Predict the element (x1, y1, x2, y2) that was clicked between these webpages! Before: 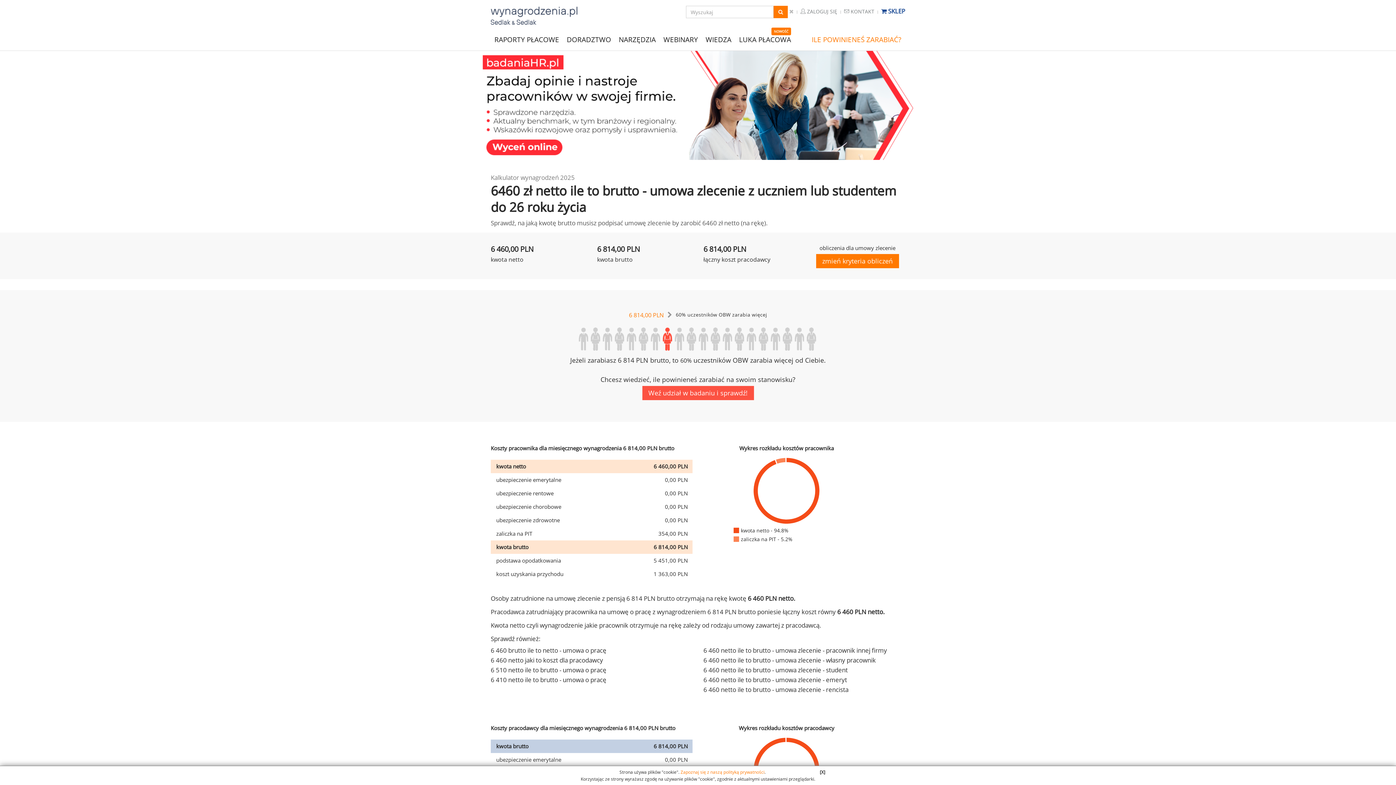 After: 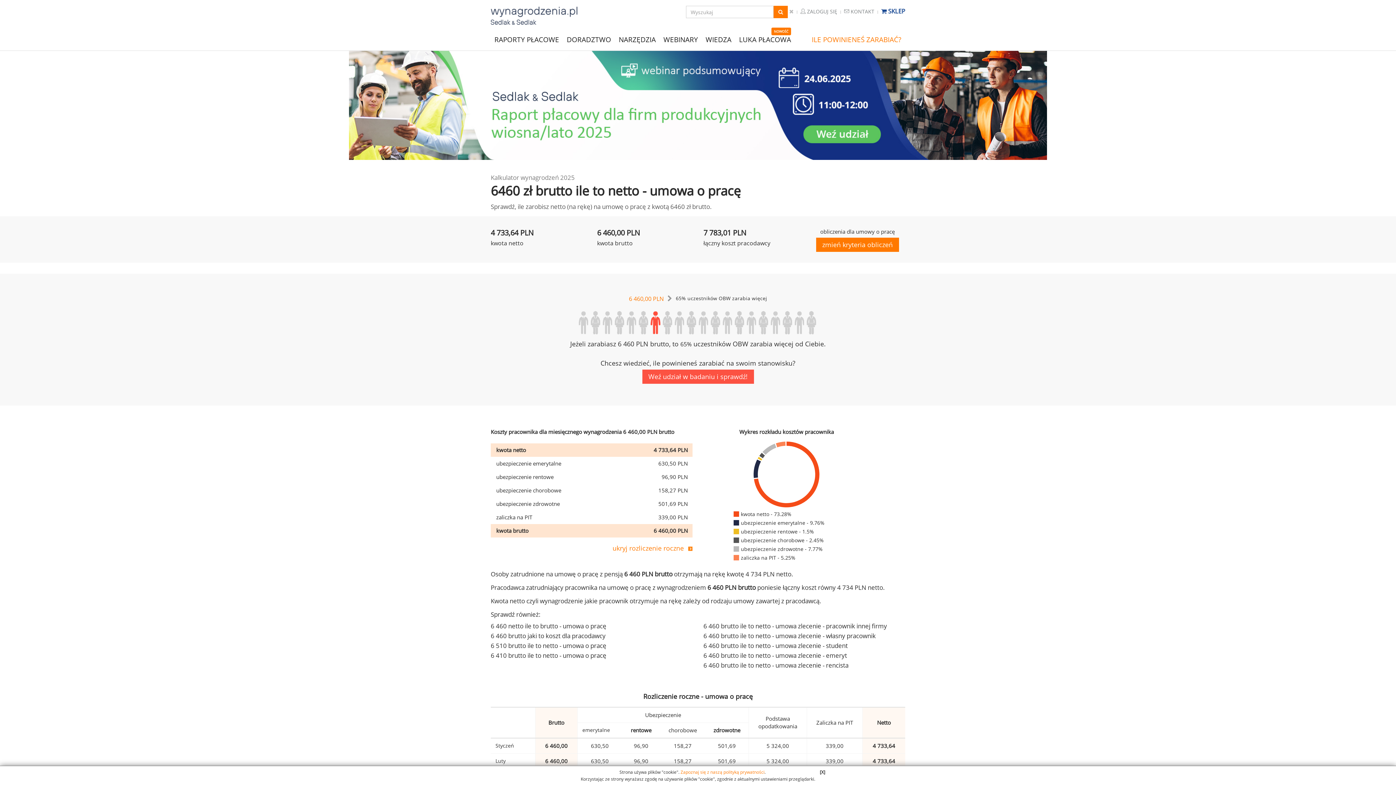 Action: bbox: (490, 646, 606, 654) label: 6 460 brutto ile to netto - umowa o pracę